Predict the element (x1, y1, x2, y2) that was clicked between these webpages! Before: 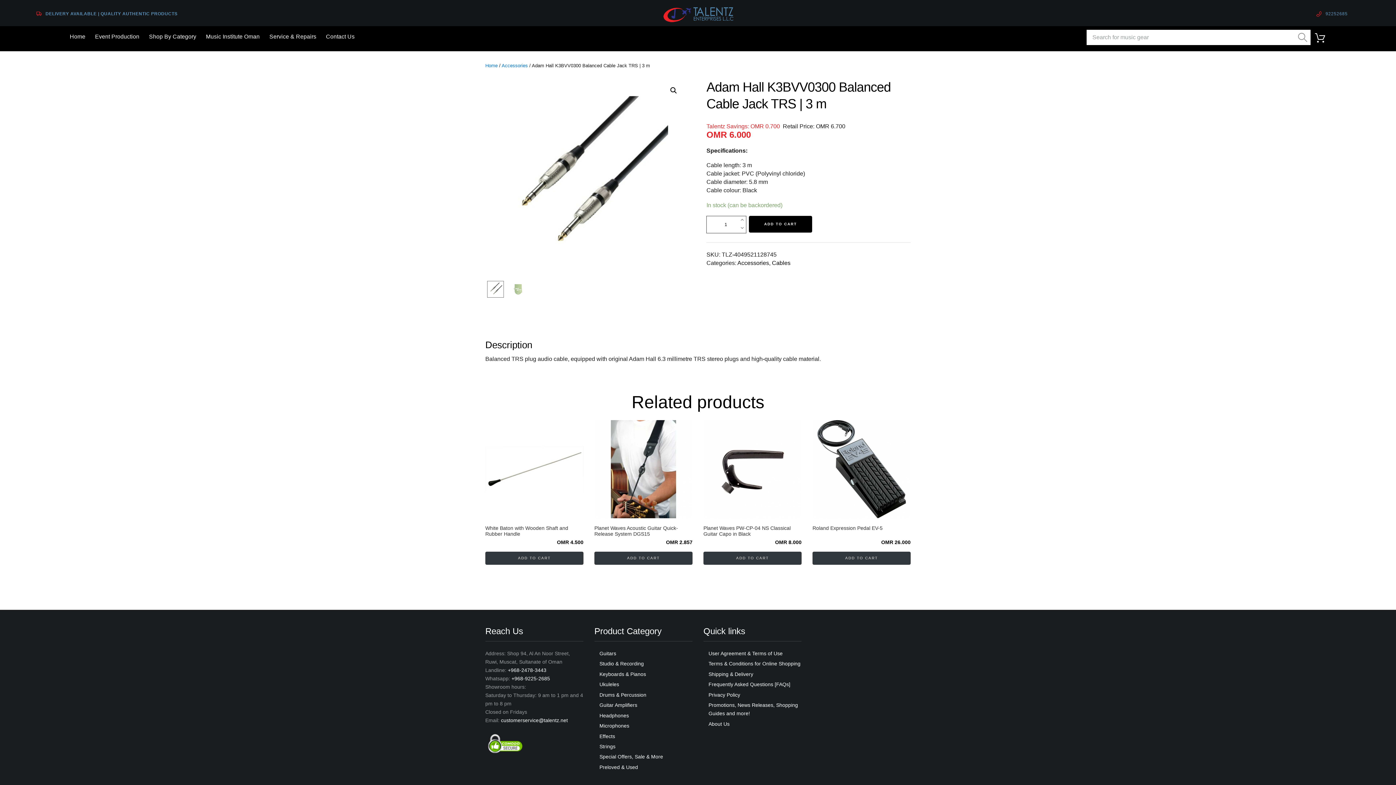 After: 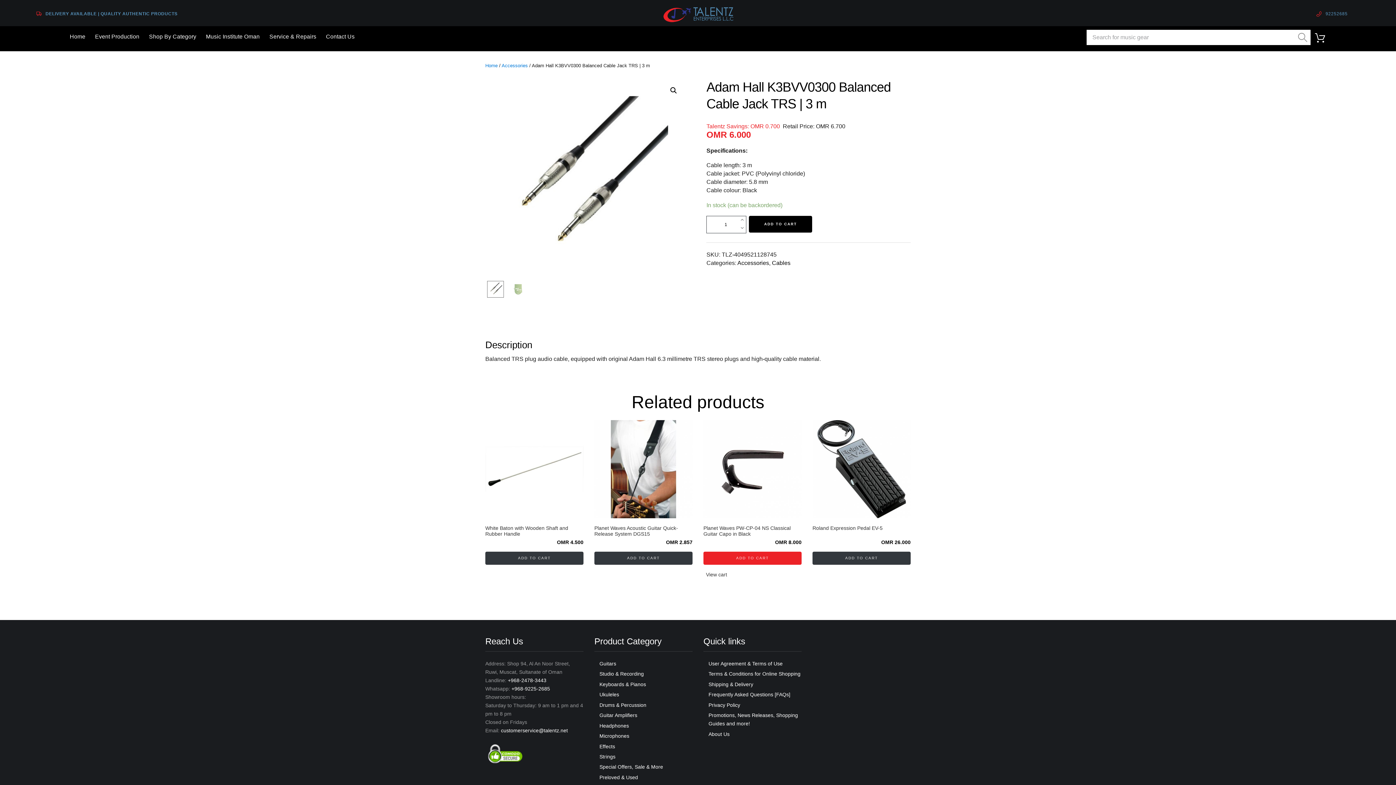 Action: bbox: (703, 552, 801, 565) label: Add “Planet Waves PW-CP-04 NS Classical Guitar Capo in Black” to your cart